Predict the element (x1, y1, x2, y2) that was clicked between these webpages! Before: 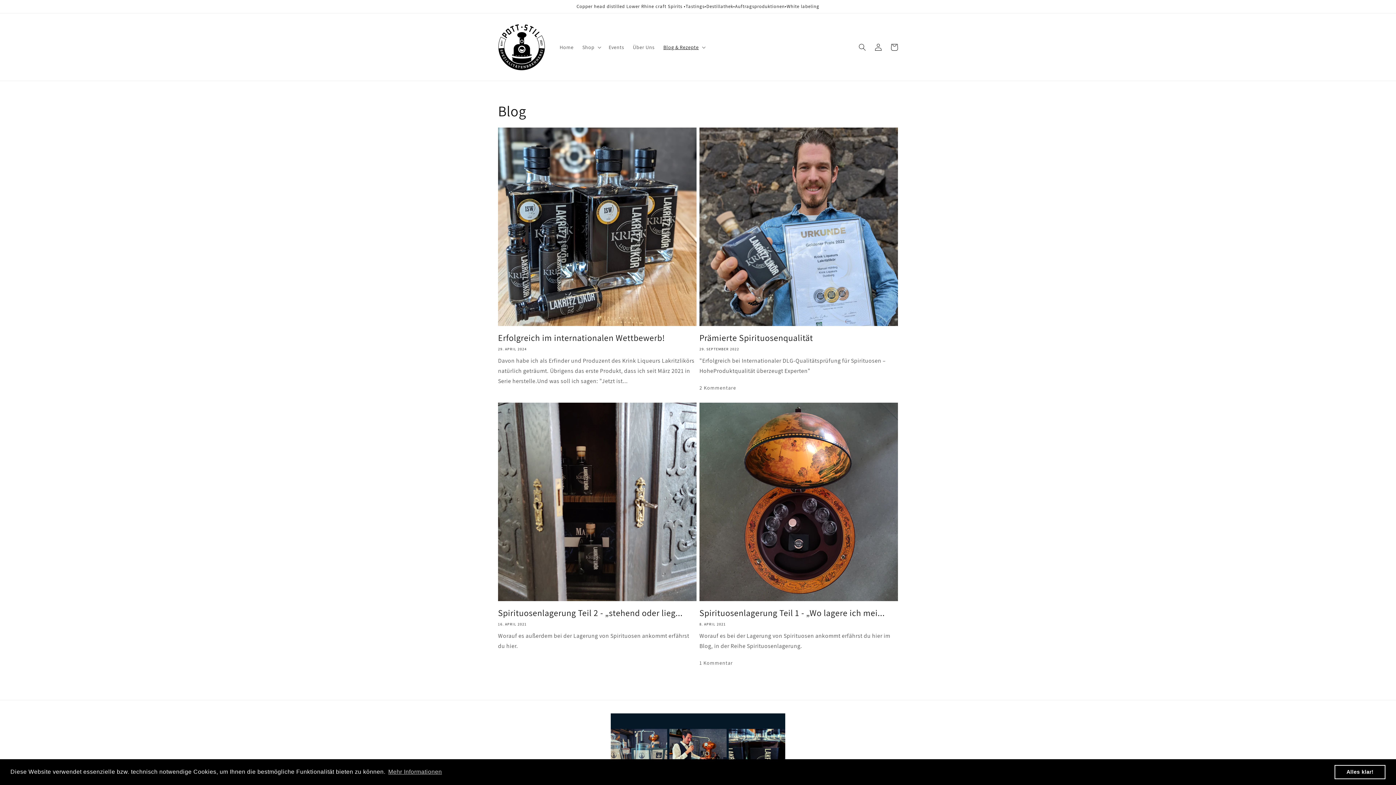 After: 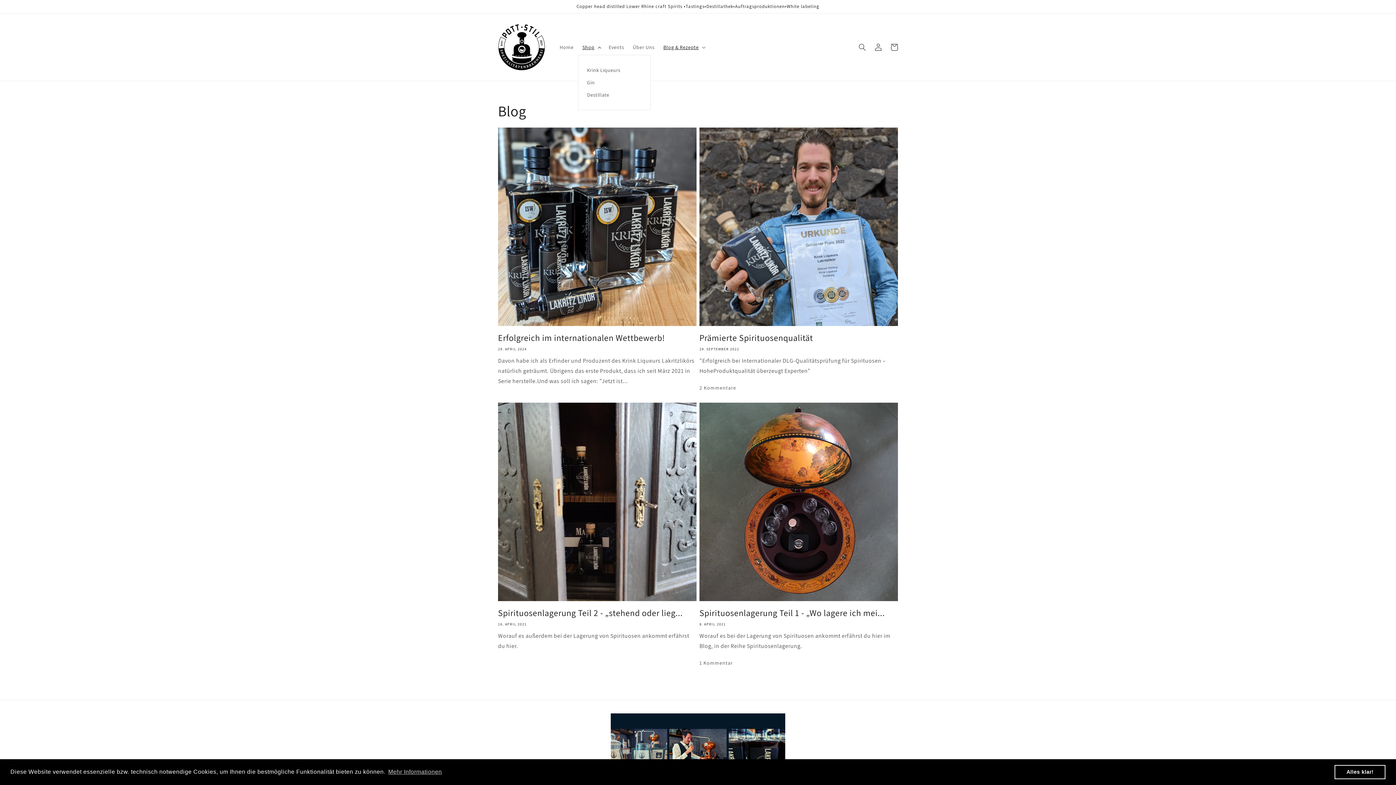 Action: label: Shop bbox: (578, 39, 604, 54)